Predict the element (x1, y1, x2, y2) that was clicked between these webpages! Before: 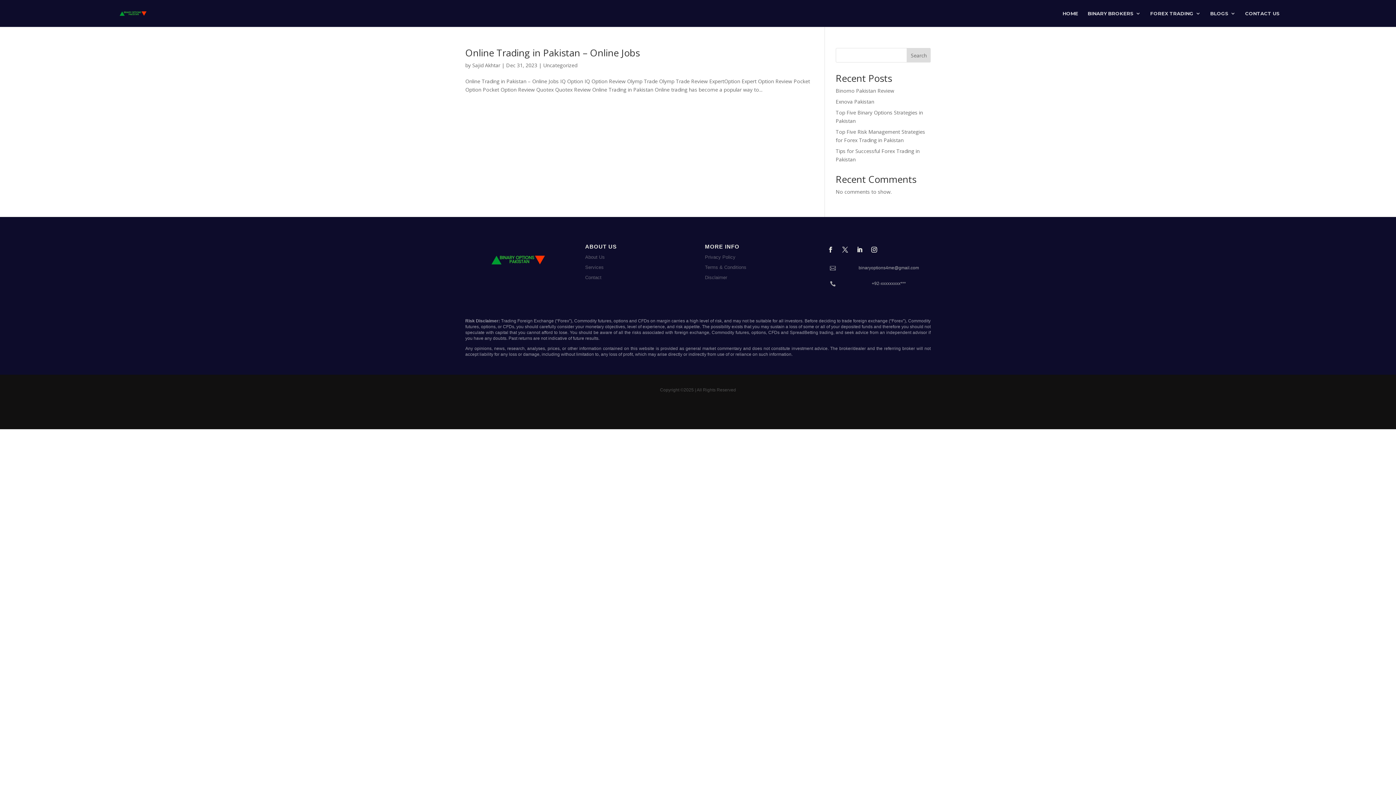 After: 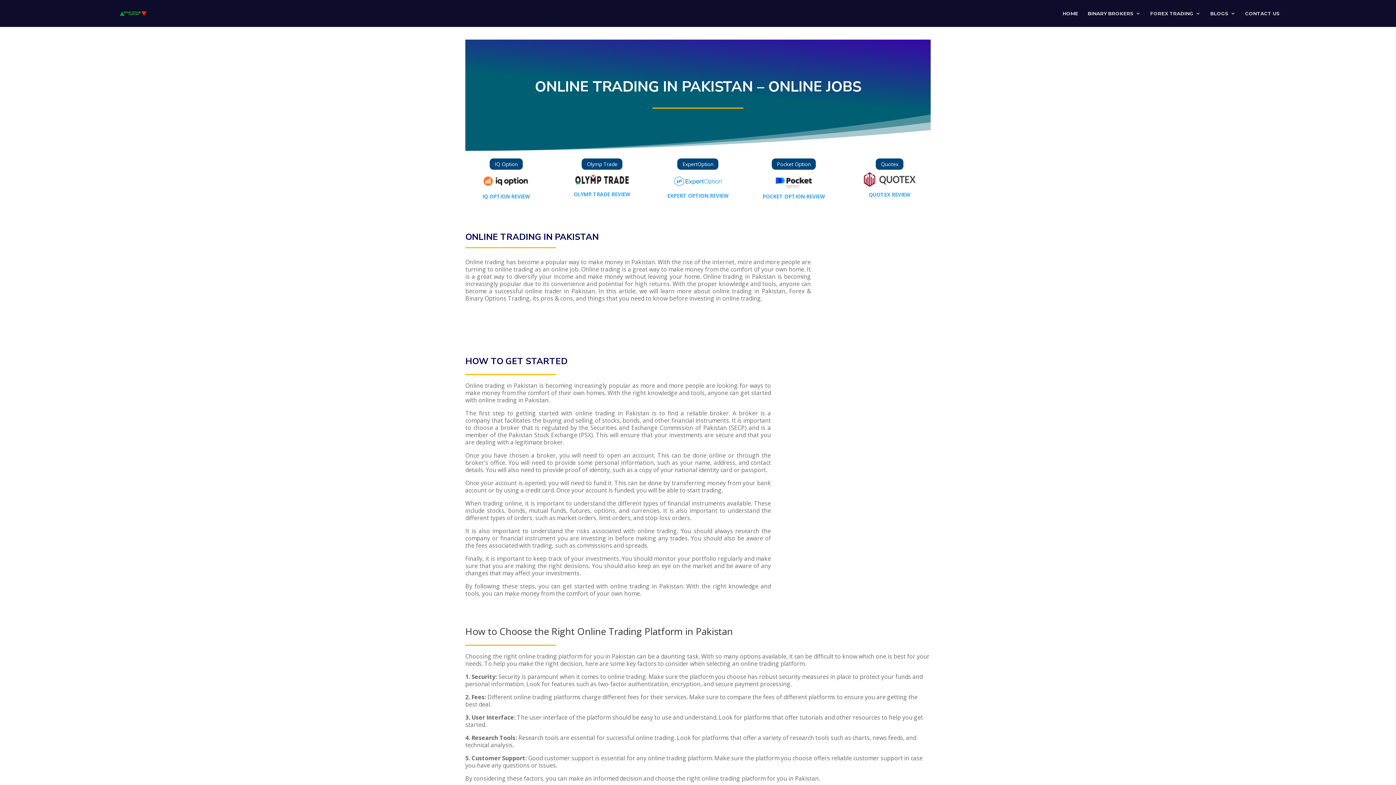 Action: label: Online Trading in Pakistan – Online Jobs bbox: (465, 46, 640, 59)